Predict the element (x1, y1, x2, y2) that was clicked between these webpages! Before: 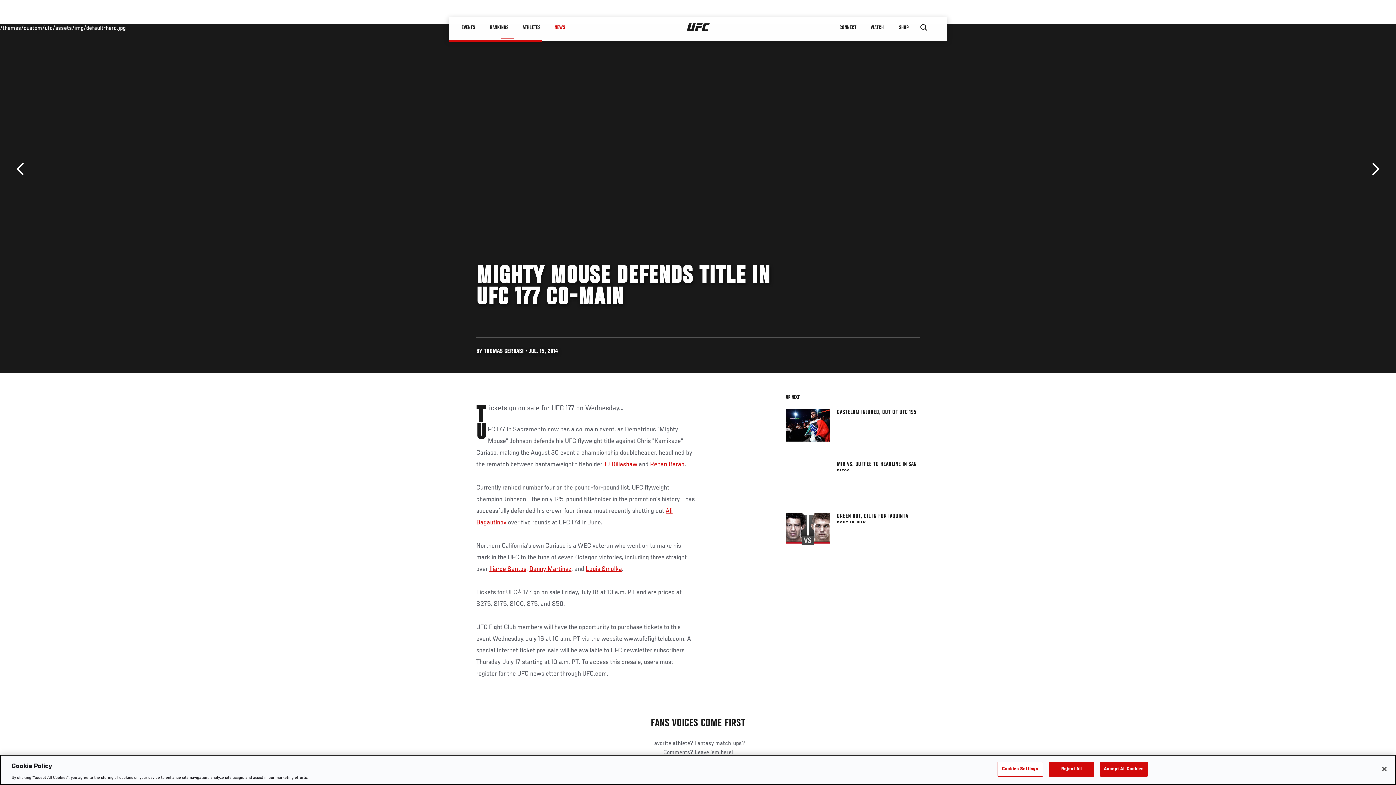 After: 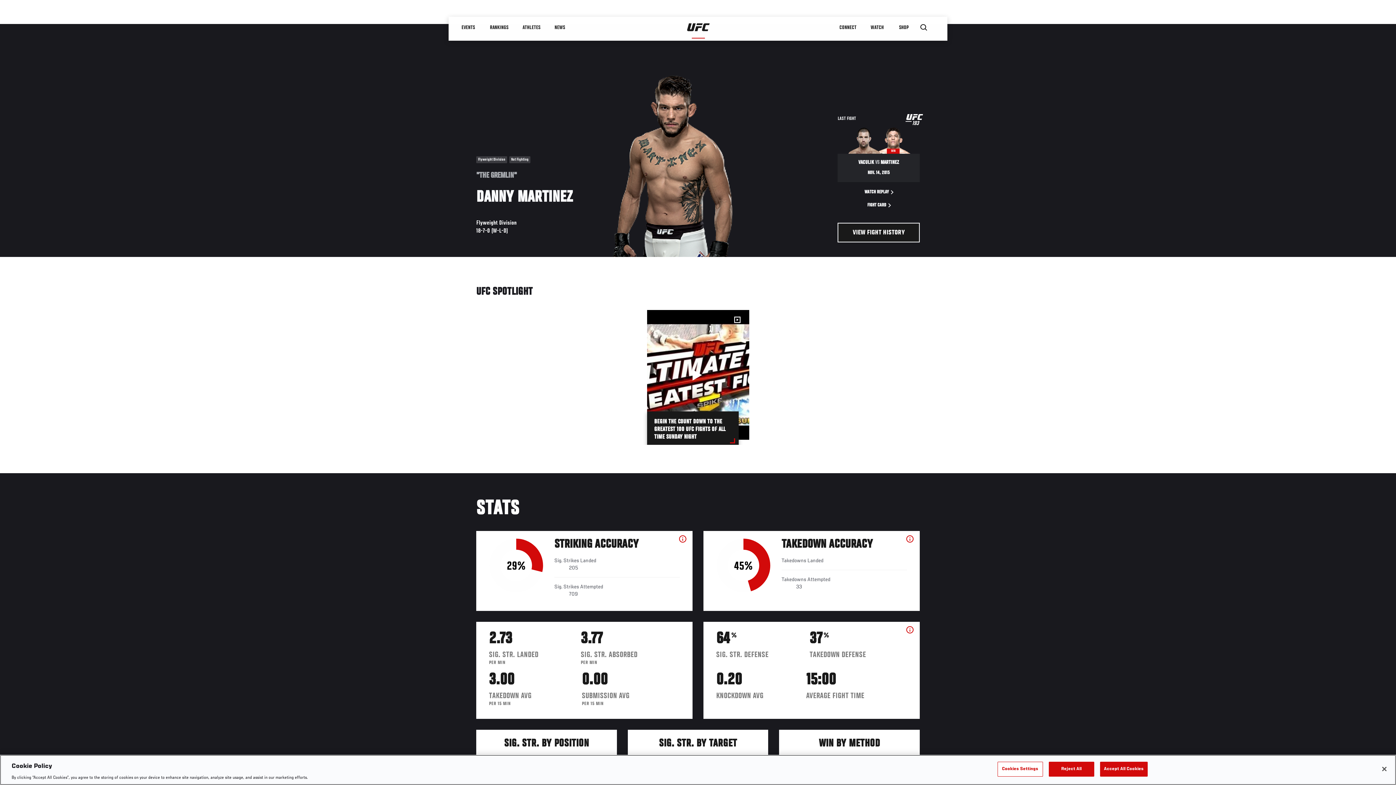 Action: label: Danny Martinez bbox: (529, 565, 571, 573)